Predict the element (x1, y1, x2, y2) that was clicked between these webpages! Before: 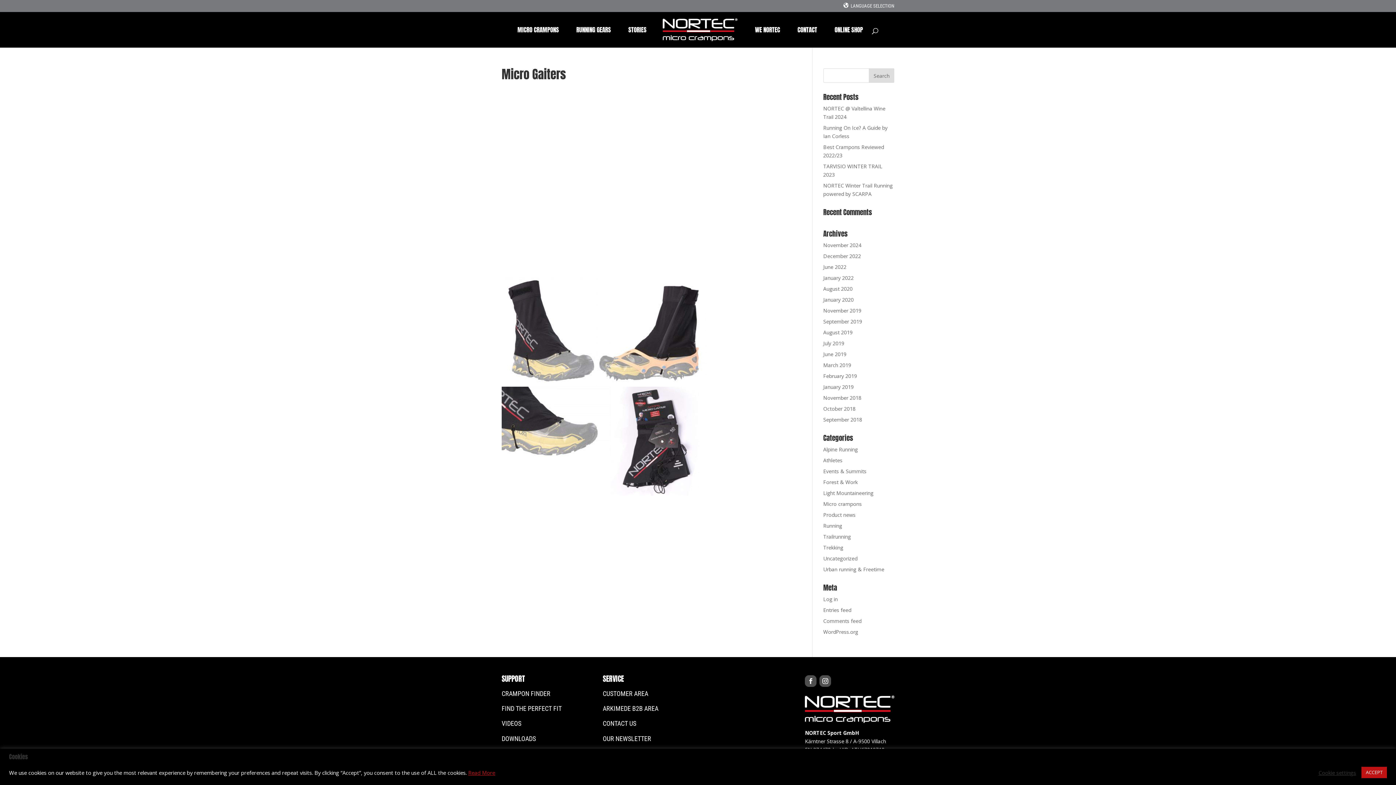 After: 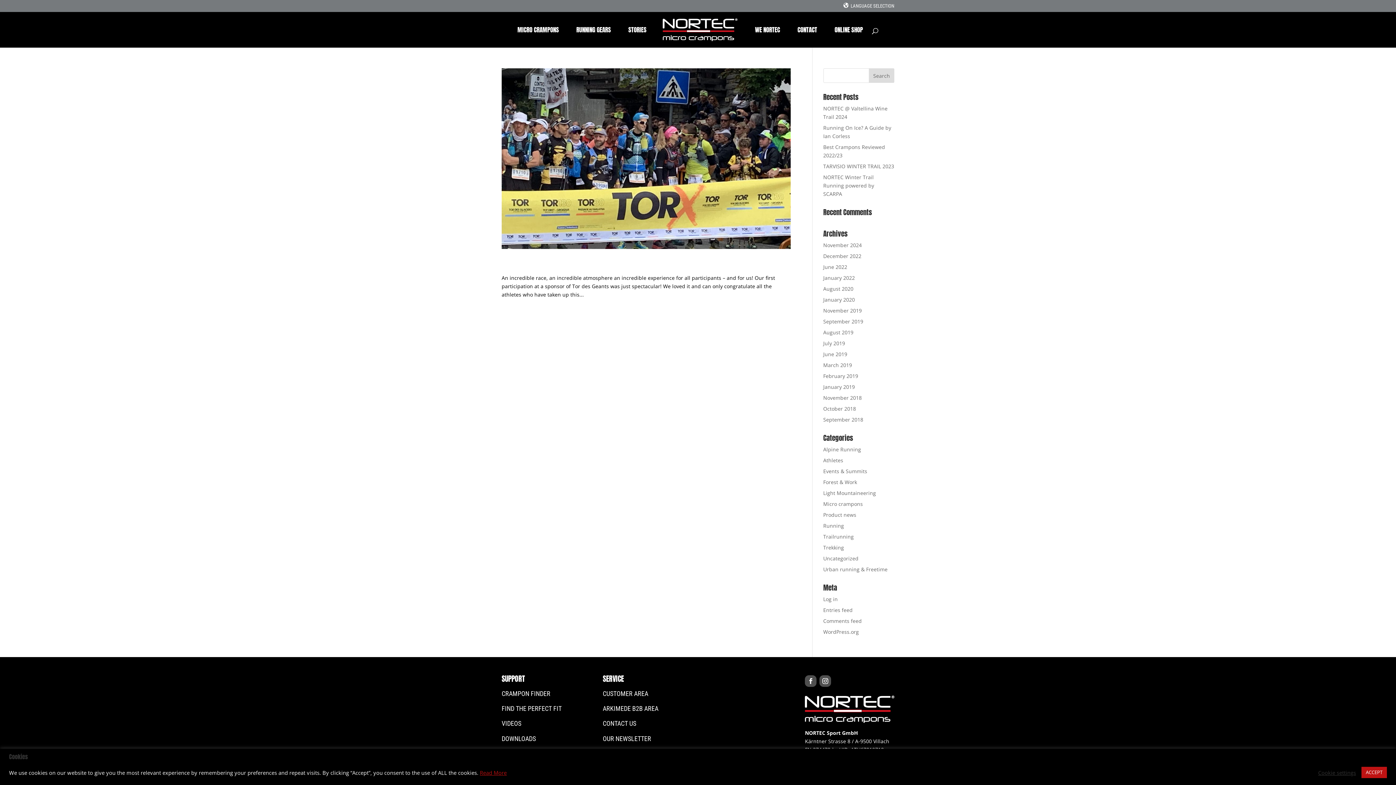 Action: bbox: (823, 318, 862, 325) label: September 2019